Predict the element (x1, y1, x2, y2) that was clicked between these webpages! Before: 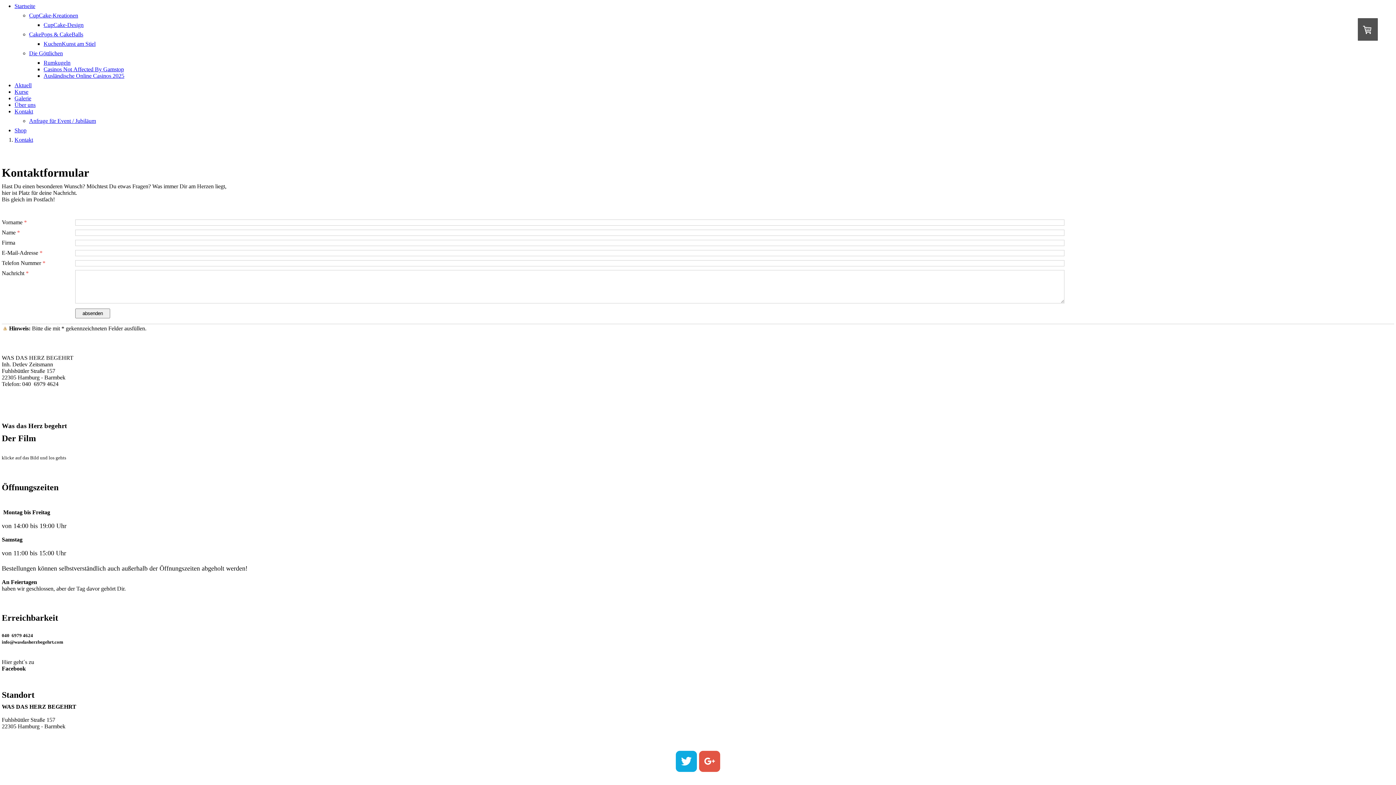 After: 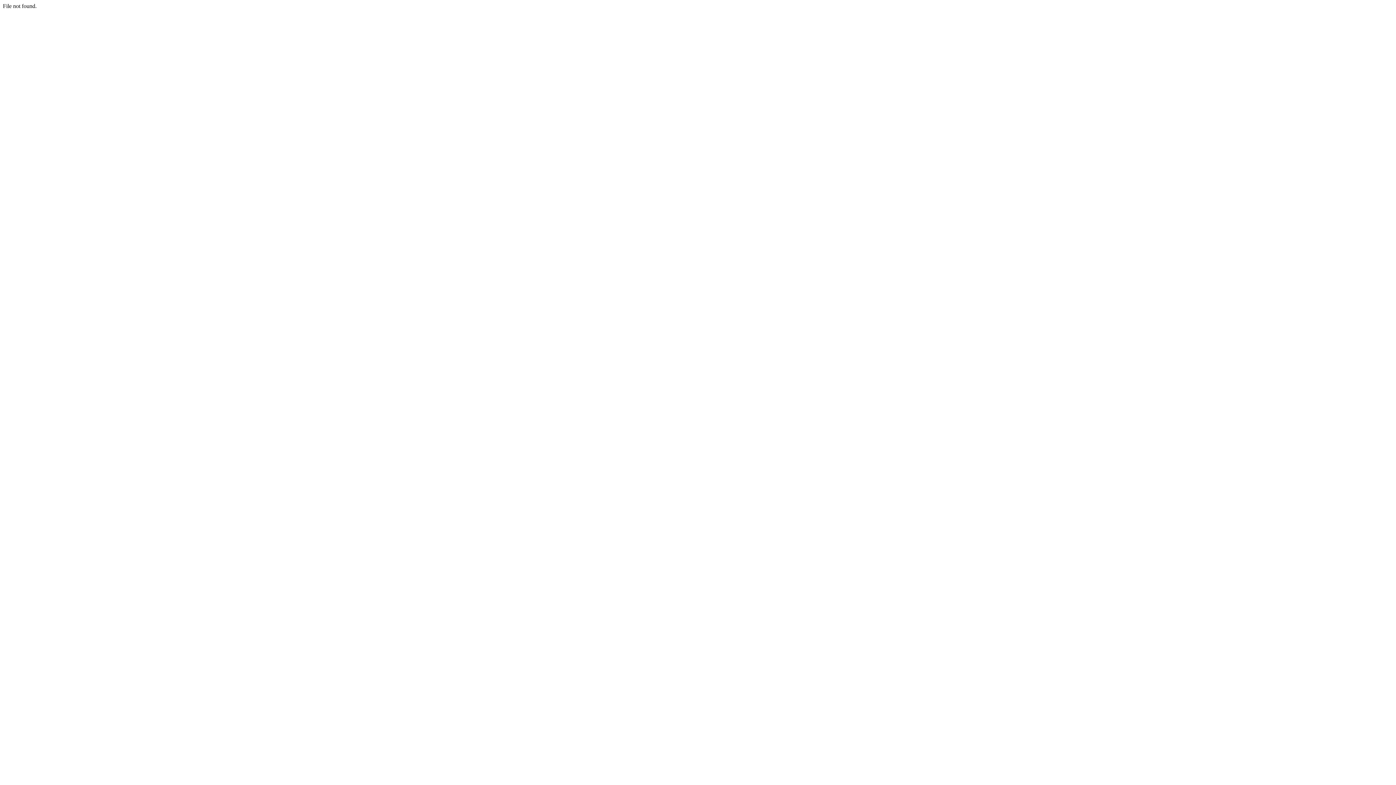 Action: bbox: (29, 117, 96, 124) label: Anfrage für Event / Jubiläum